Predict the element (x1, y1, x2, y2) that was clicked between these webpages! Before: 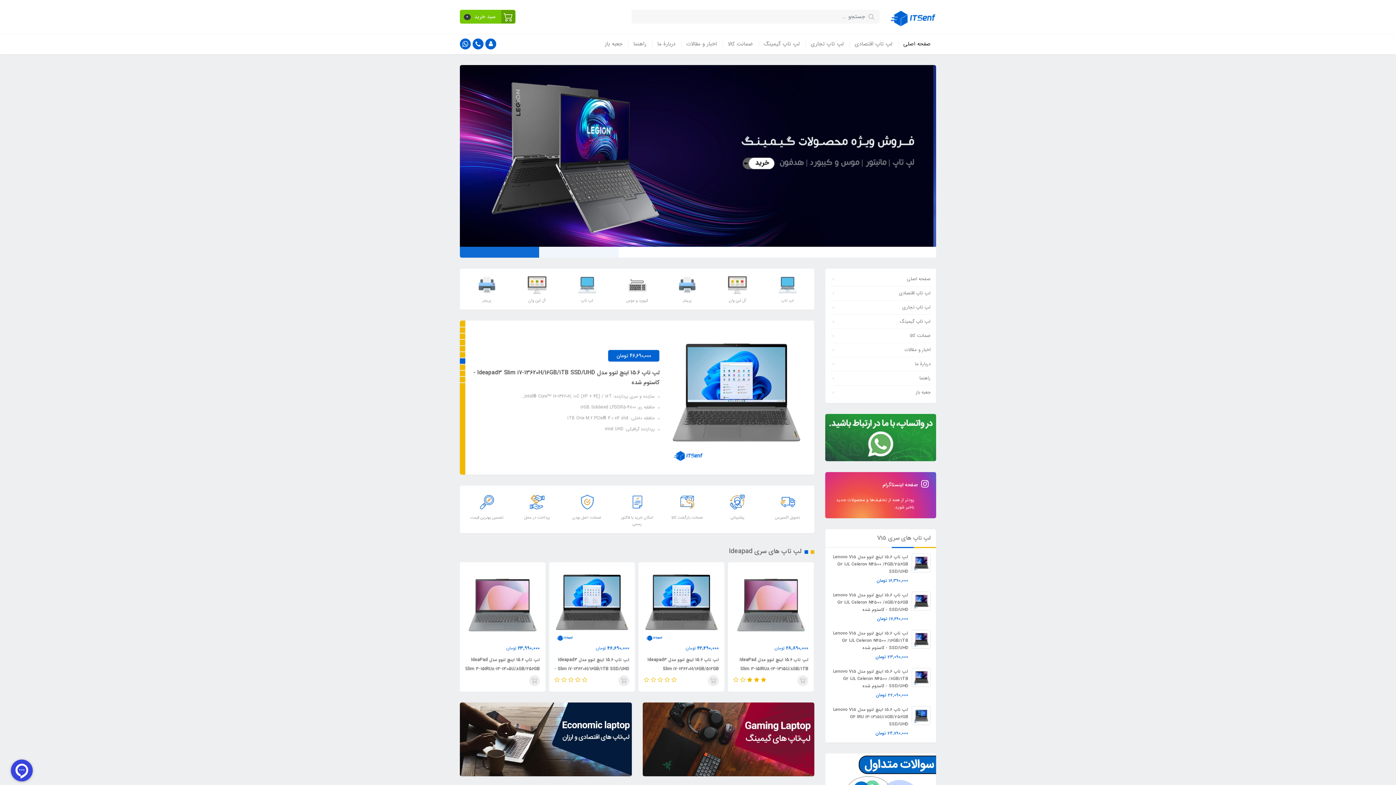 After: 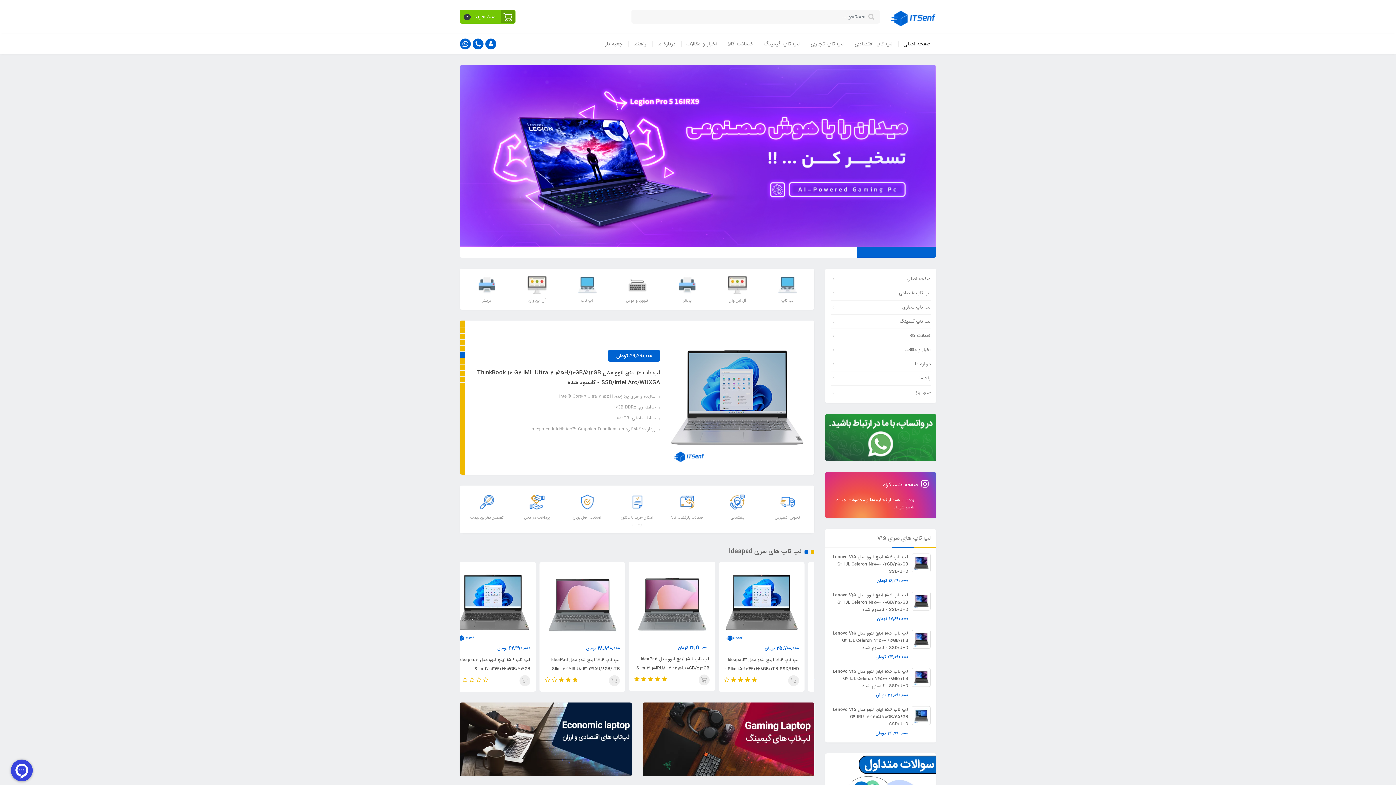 Action: bbox: (465, 676, 470, 685)